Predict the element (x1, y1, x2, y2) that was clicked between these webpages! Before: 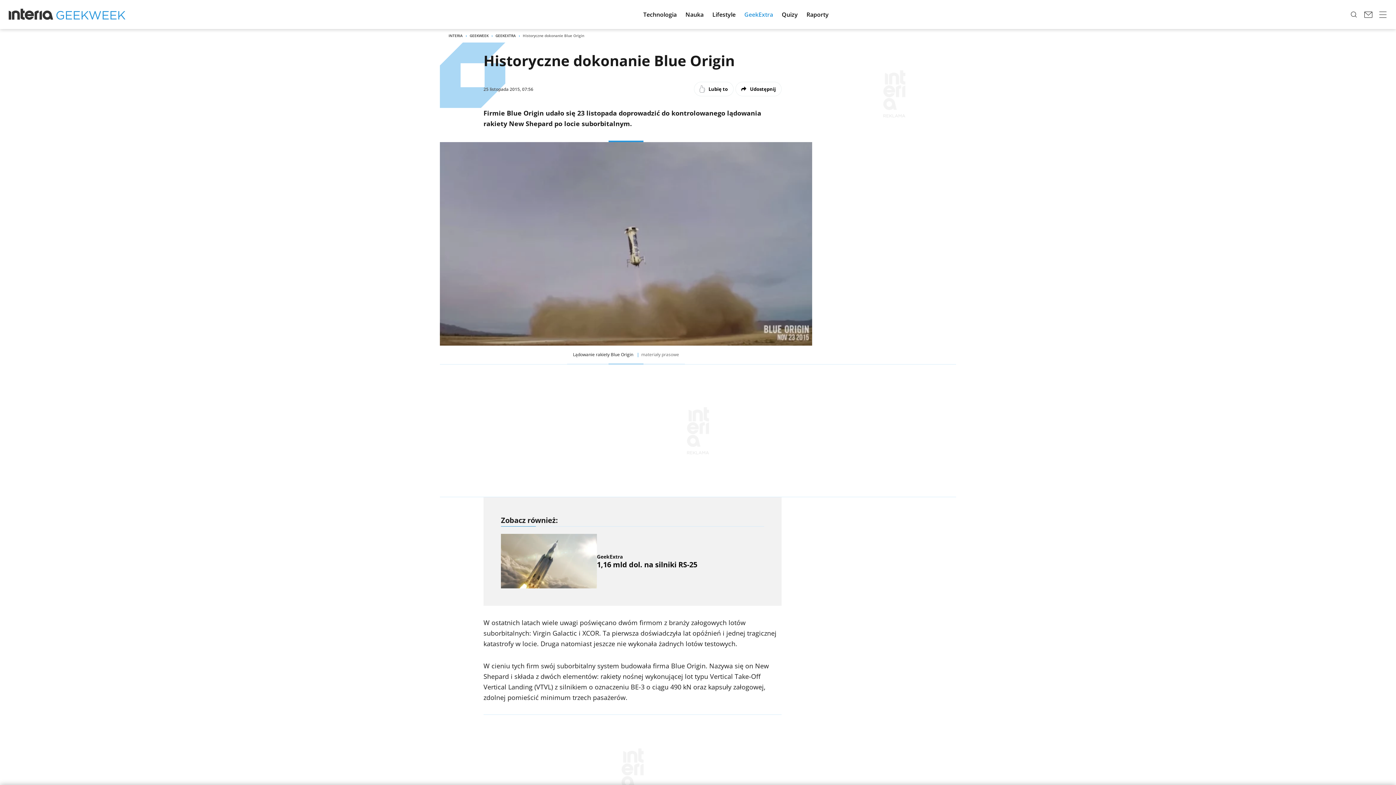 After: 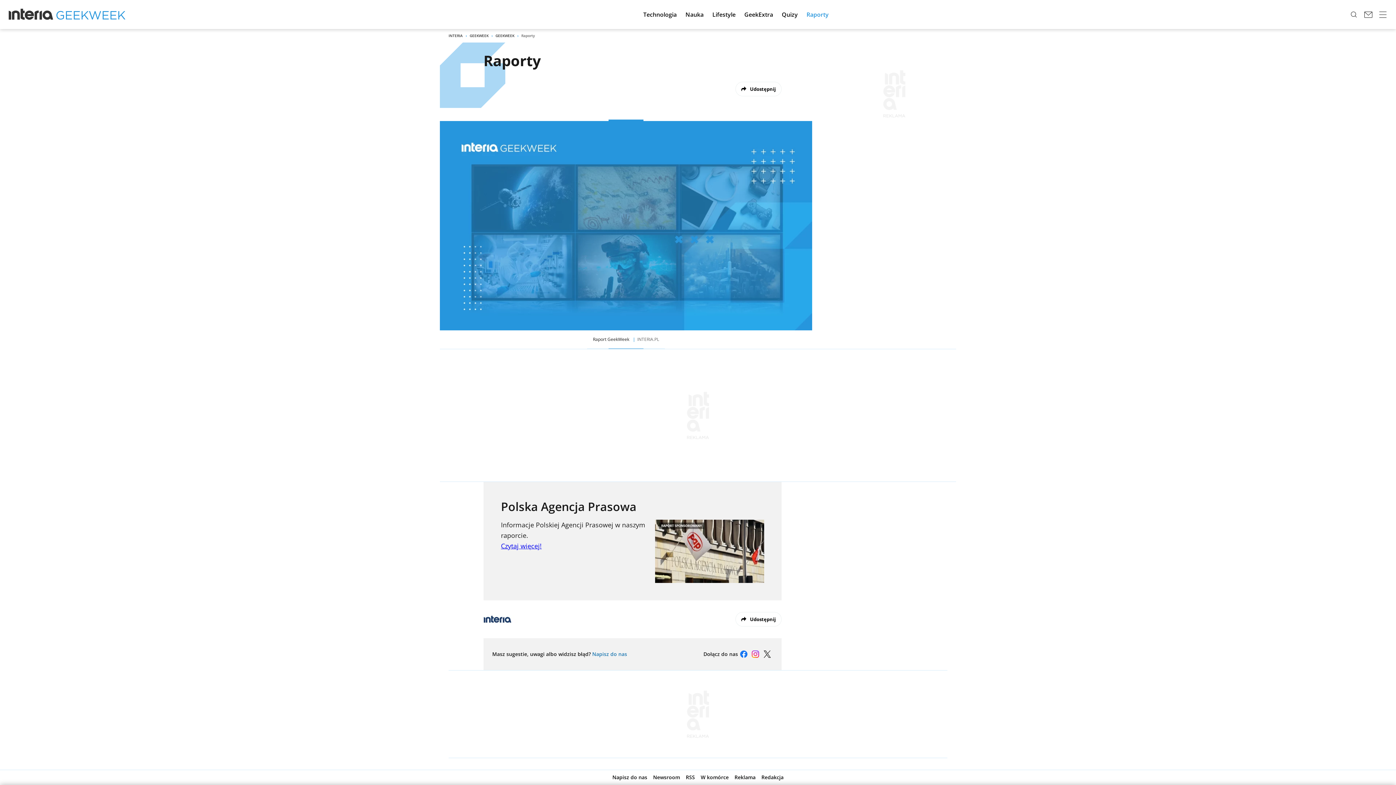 Action: label: Raporty bbox: (802, 4, 833, 24)